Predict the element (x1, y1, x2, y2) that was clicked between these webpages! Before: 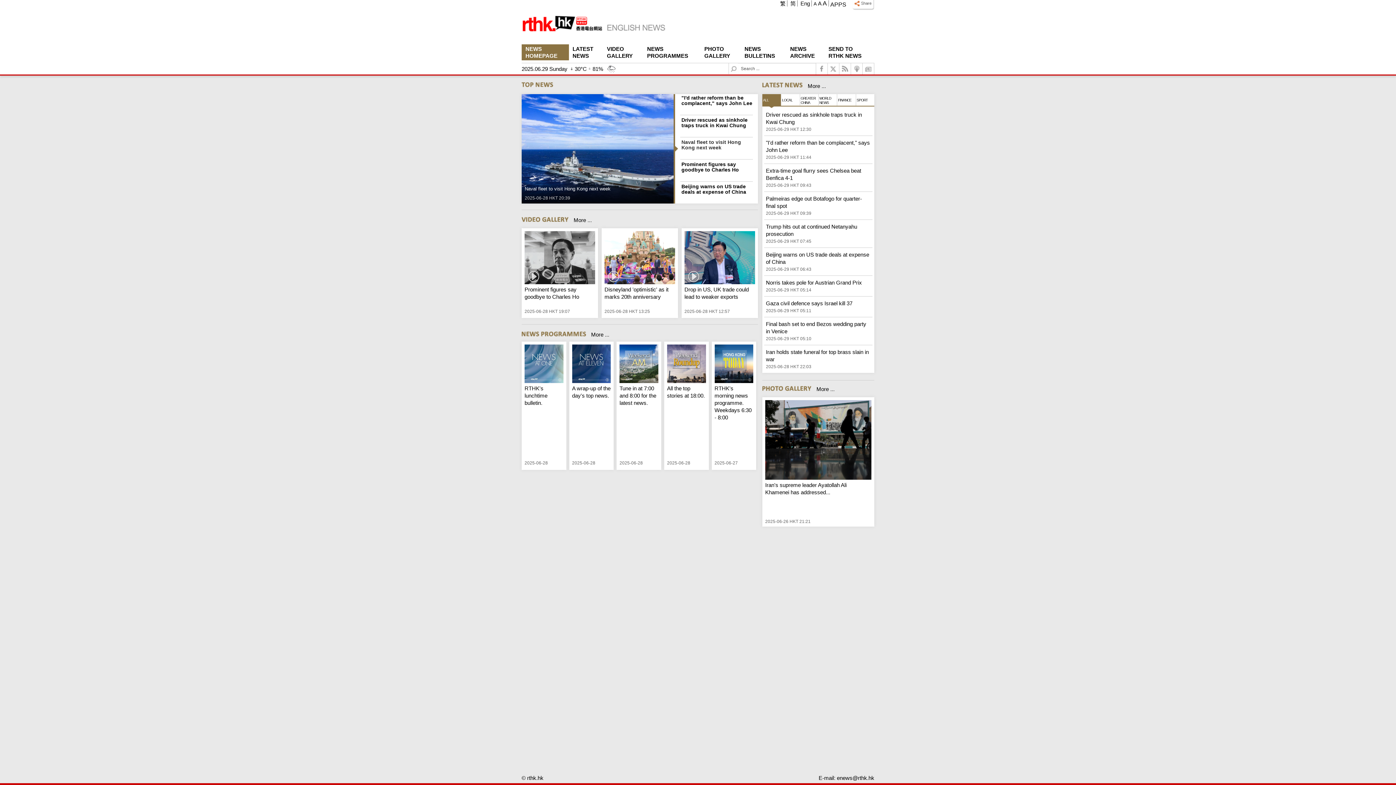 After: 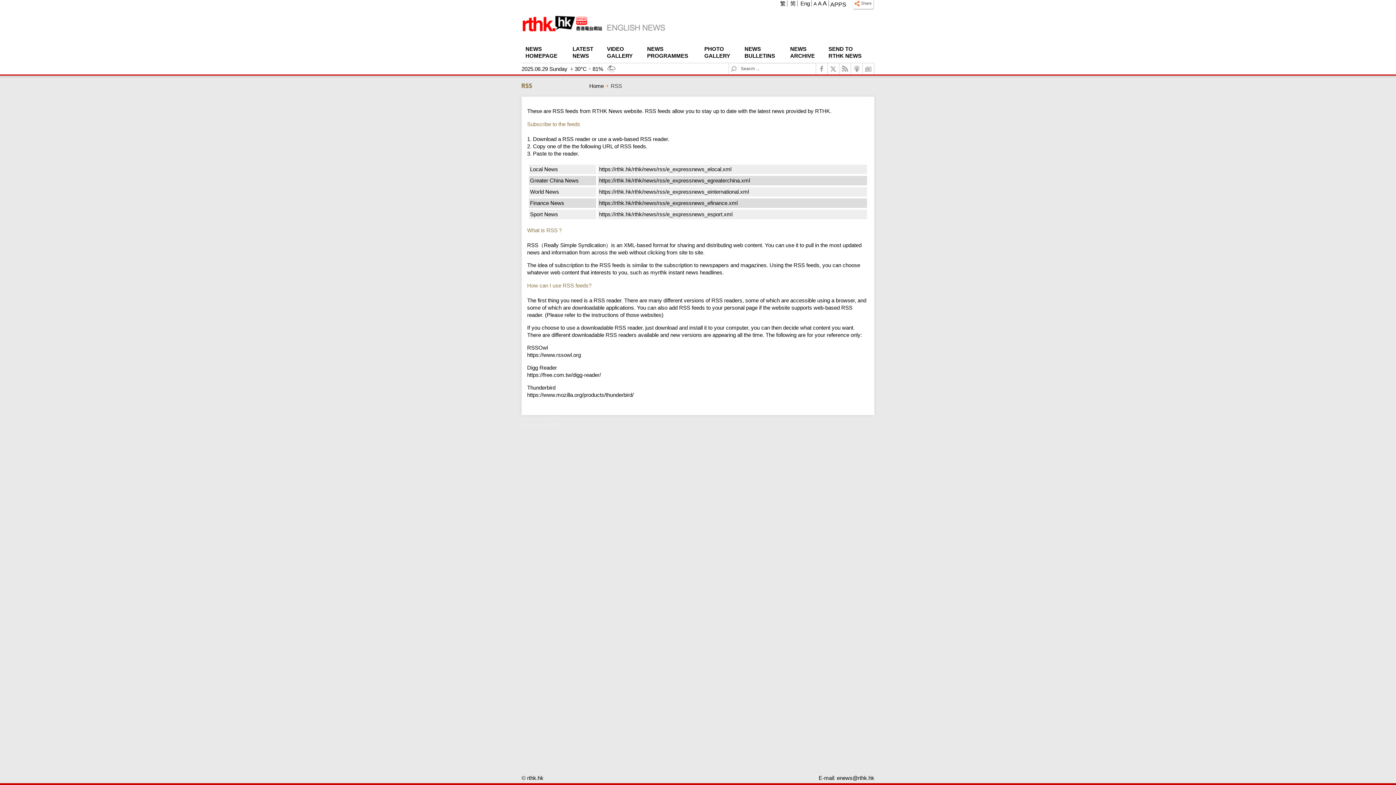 Action: bbox: (839, 63, 851, 74) label:  